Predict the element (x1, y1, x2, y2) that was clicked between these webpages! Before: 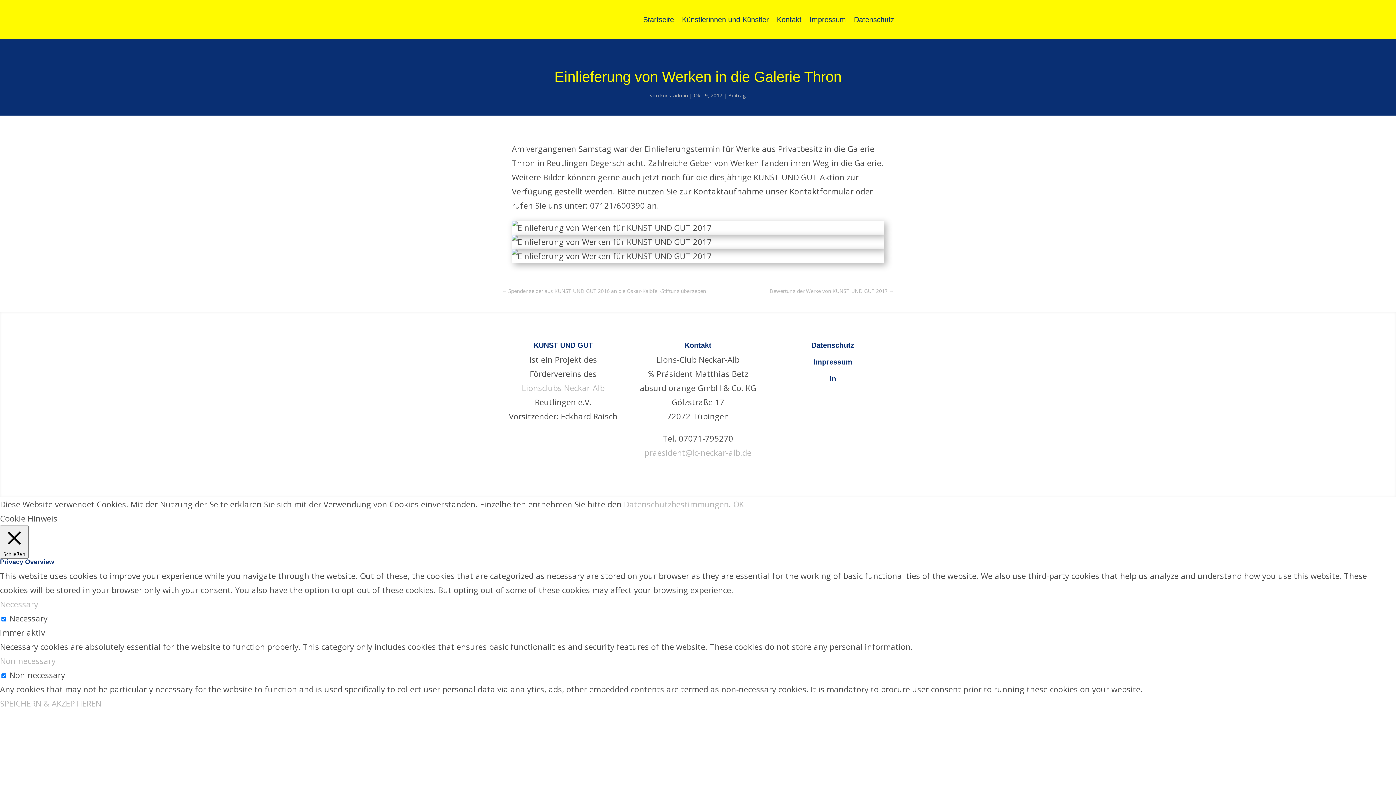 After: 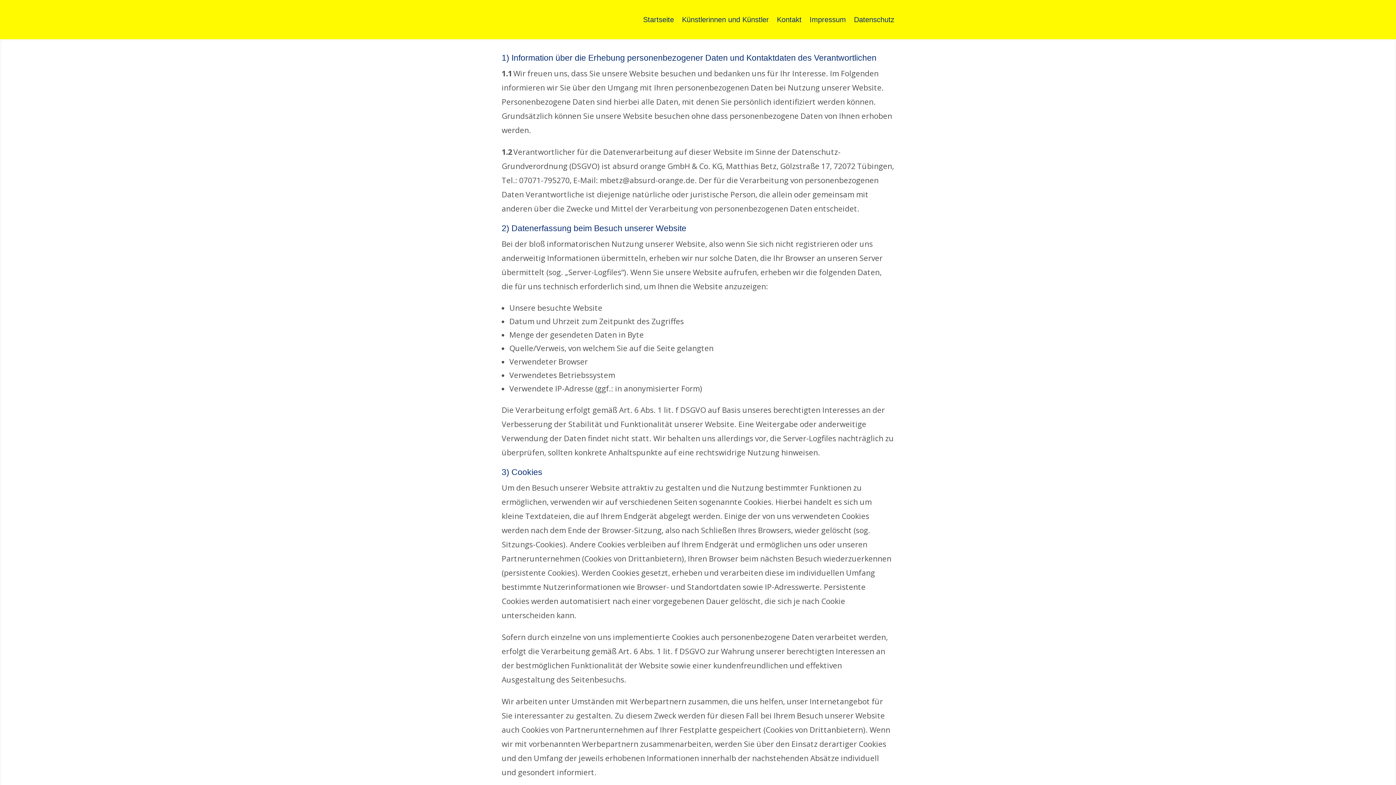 Action: bbox: (854, 5, 894, 33) label: Datenschutz